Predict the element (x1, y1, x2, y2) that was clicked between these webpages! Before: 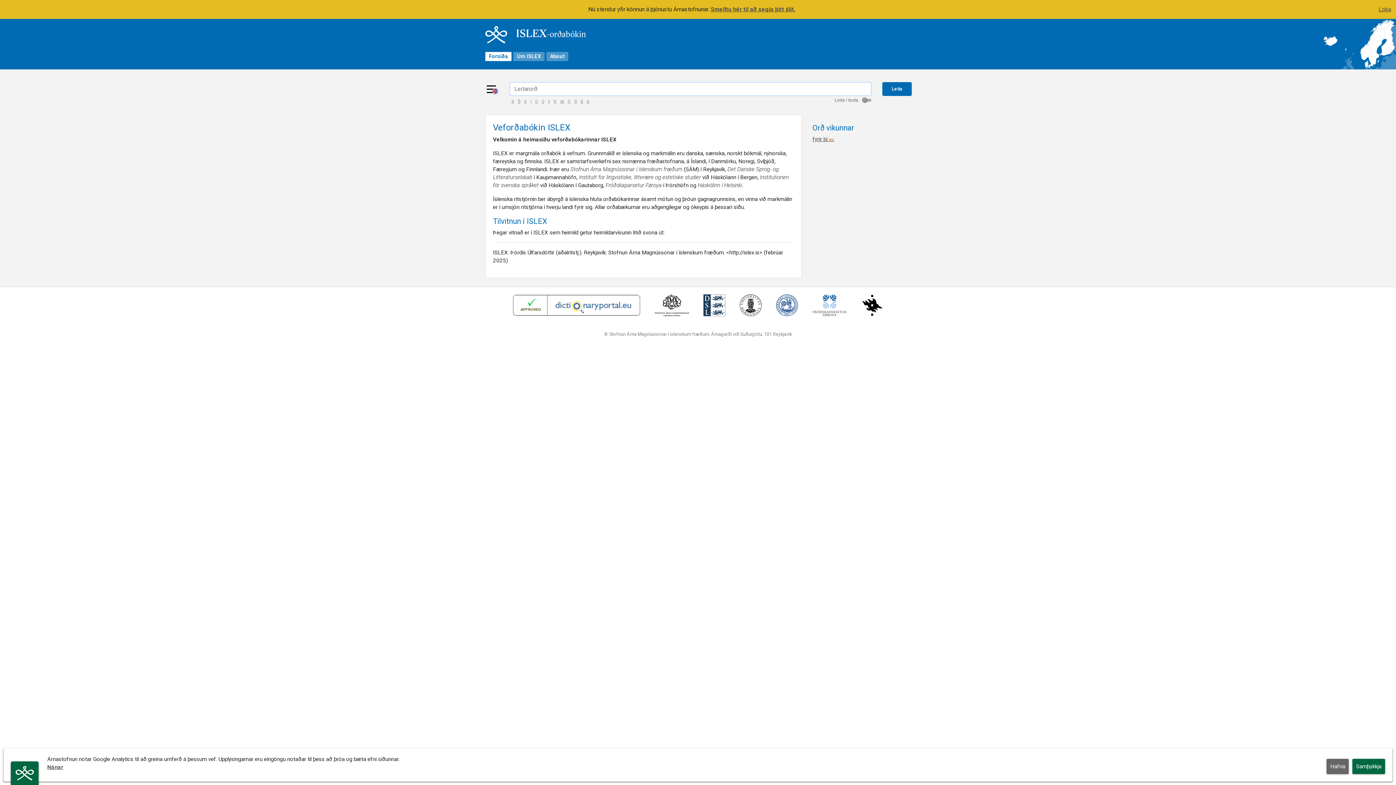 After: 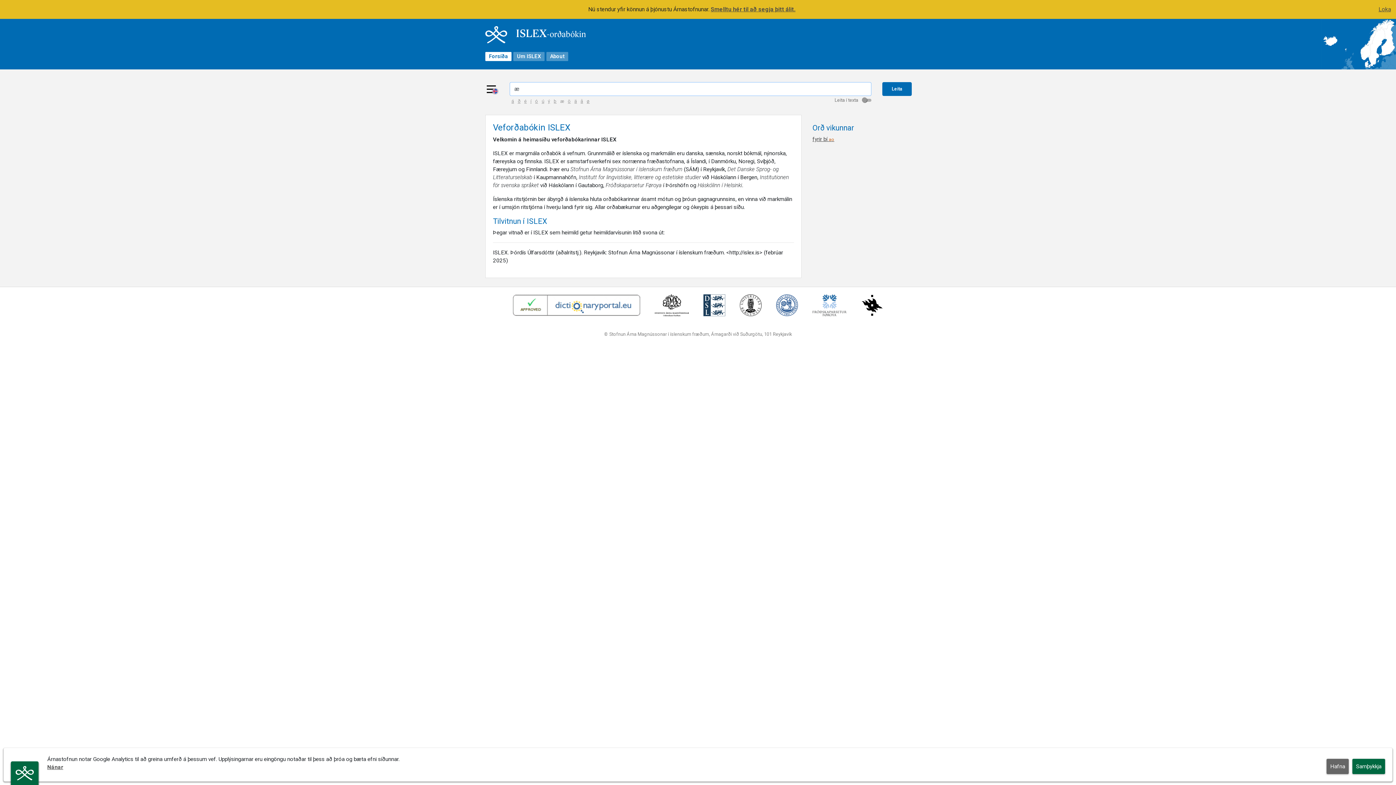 Action: bbox: (558, 98, 566, 103) label: æ